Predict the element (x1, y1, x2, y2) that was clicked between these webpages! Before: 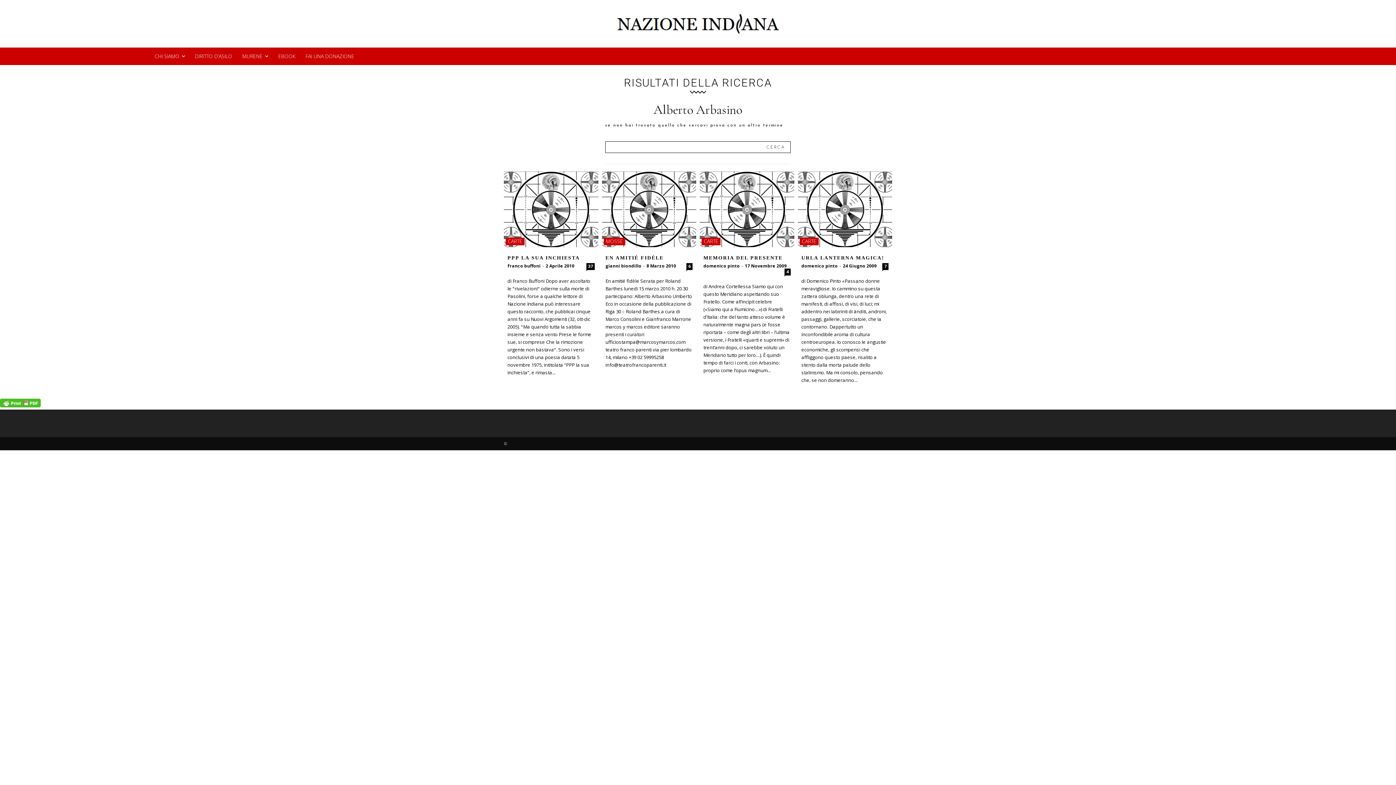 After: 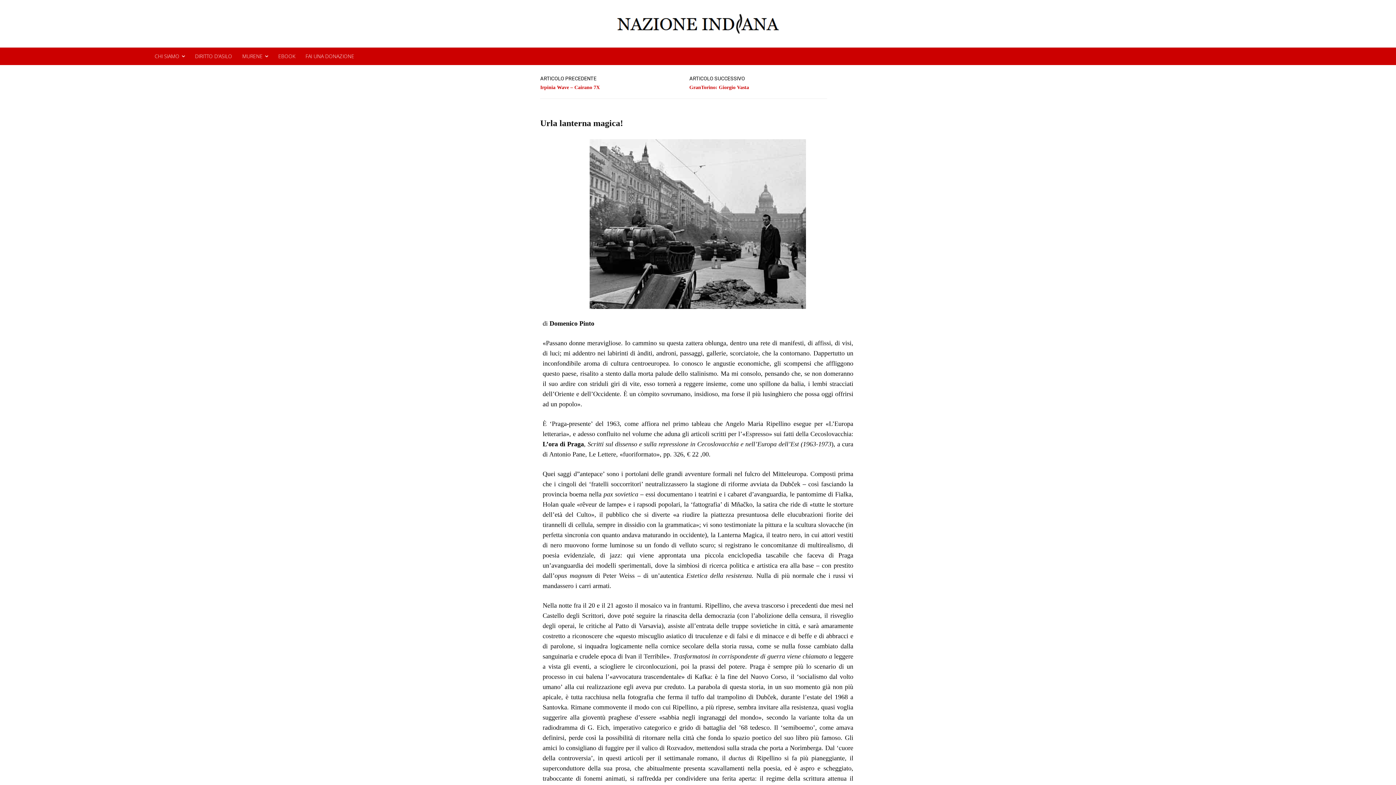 Action: bbox: (798, 171, 892, 247)